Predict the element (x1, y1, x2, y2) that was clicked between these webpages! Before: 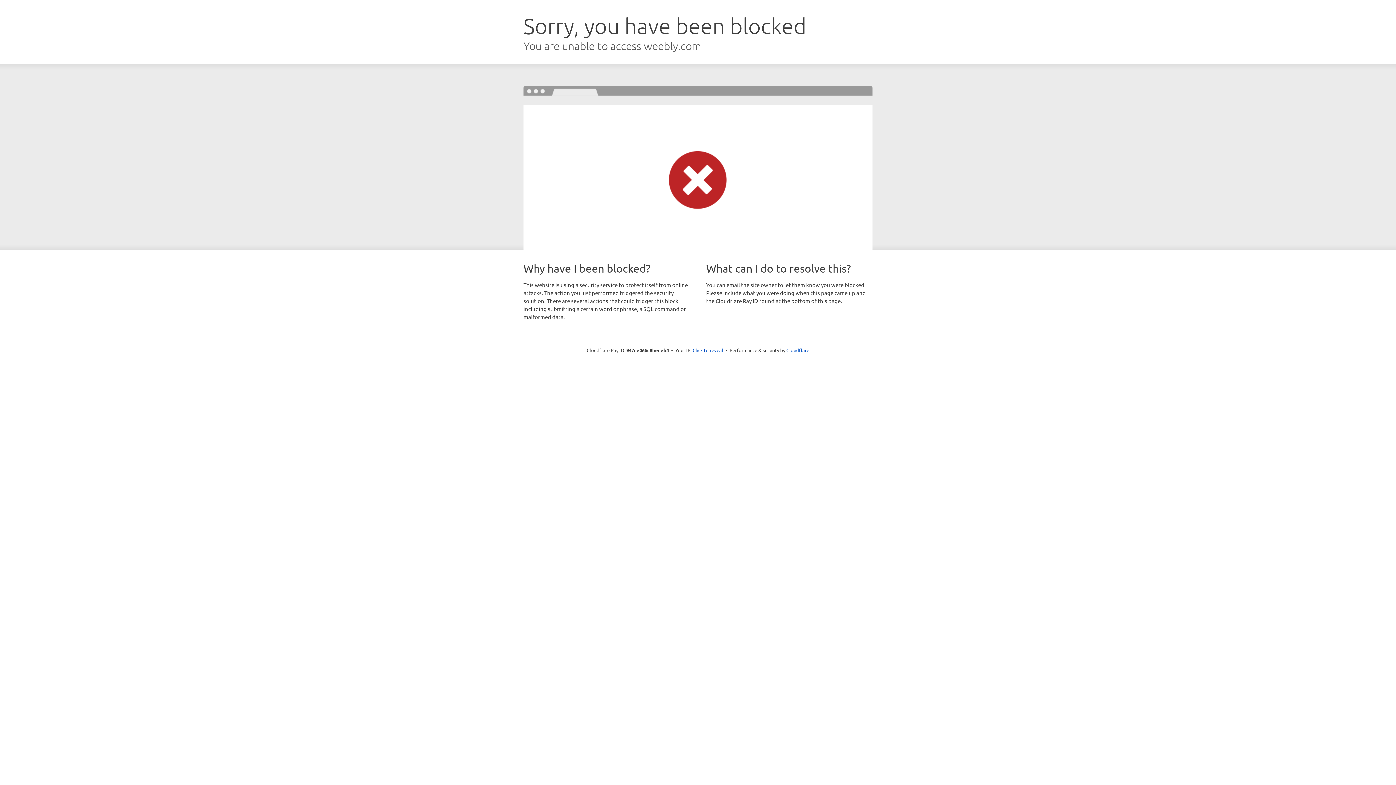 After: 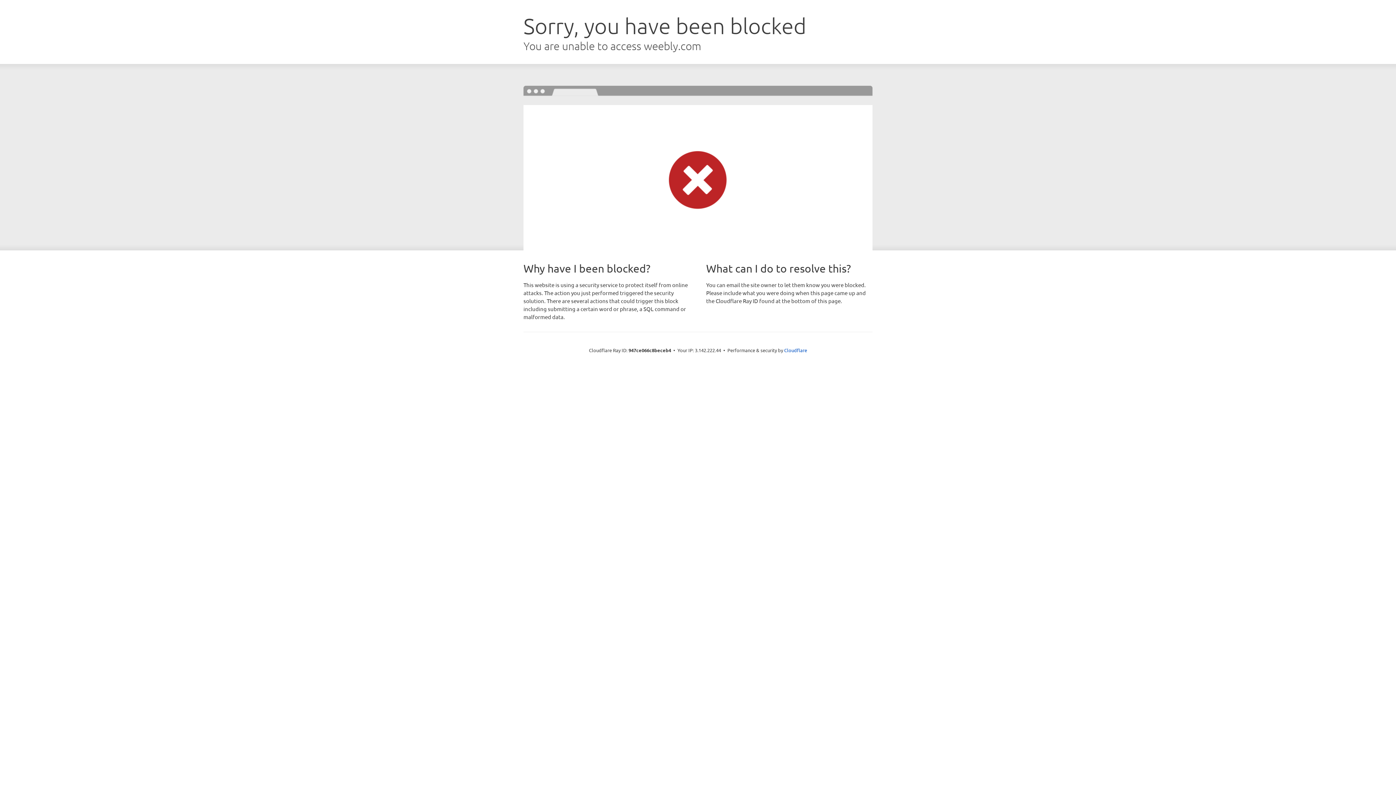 Action: bbox: (692, 346, 723, 353) label: Click to reveal